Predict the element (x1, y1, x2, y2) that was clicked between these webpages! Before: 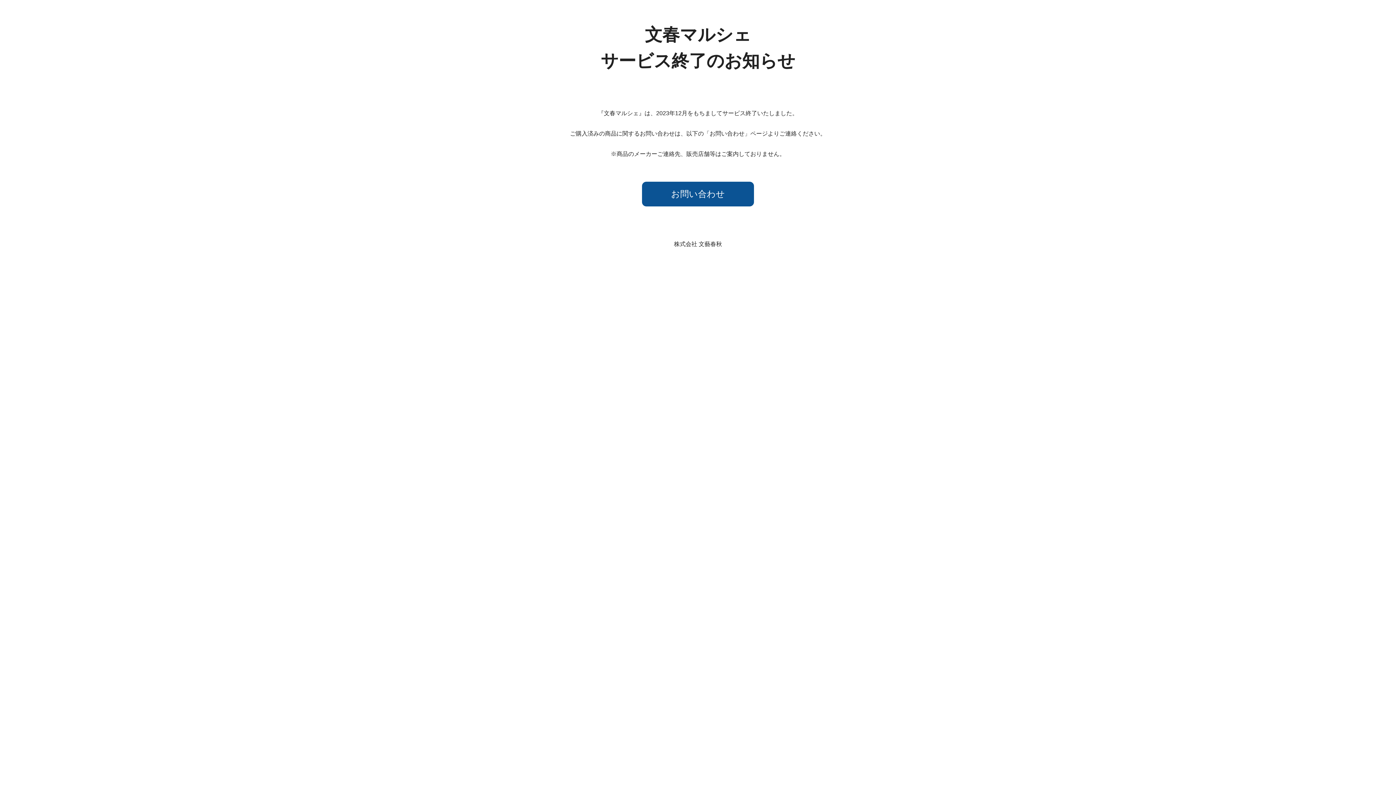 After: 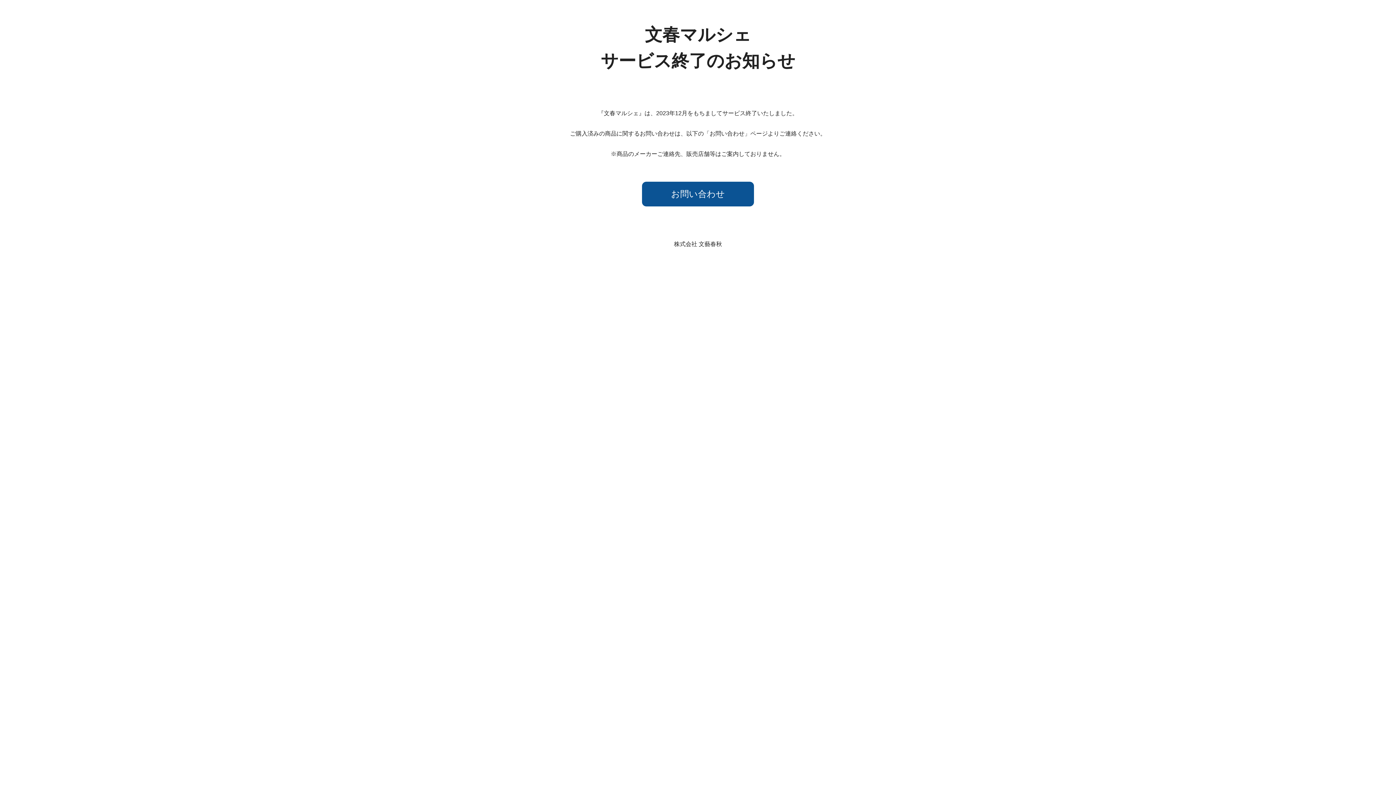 Action: bbox: (642, 181, 754, 206) label: お問い合わせ